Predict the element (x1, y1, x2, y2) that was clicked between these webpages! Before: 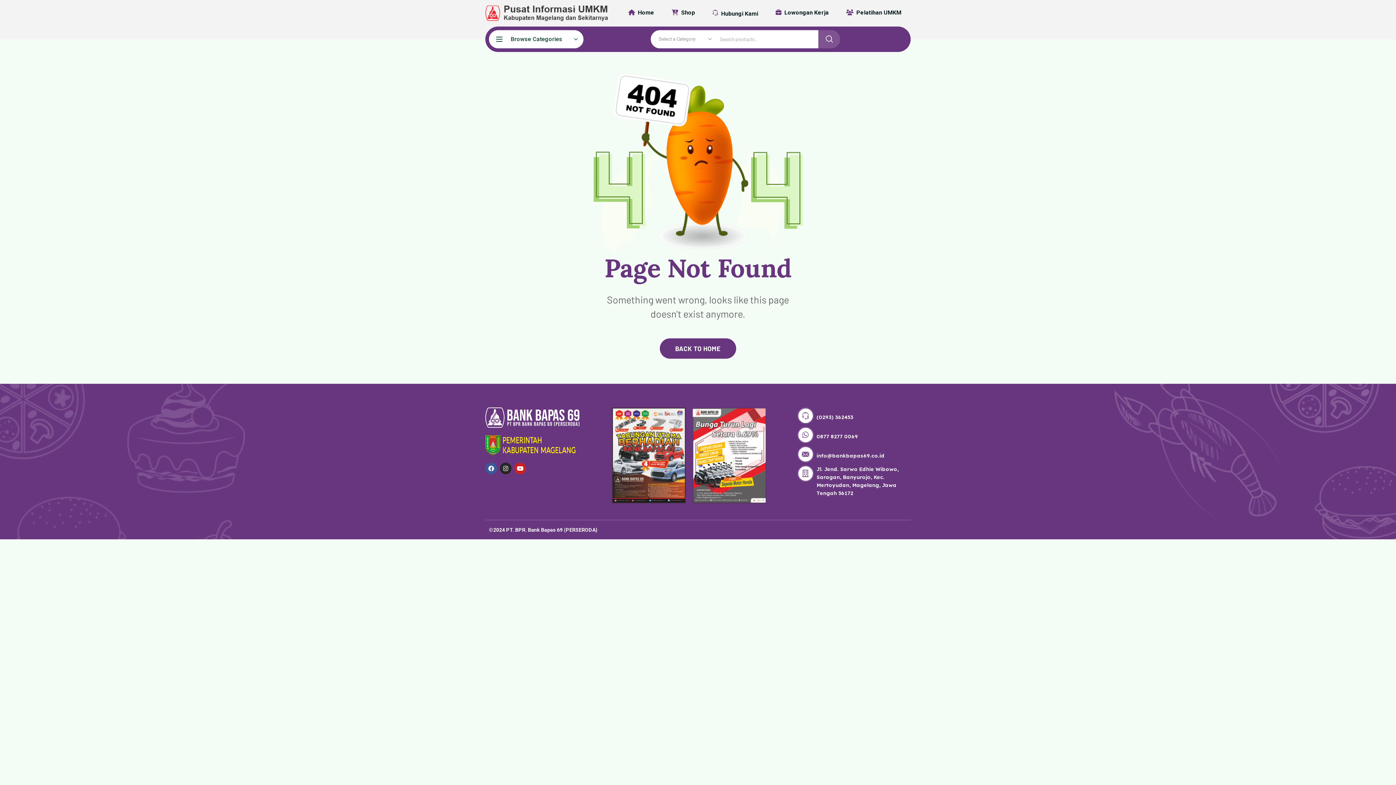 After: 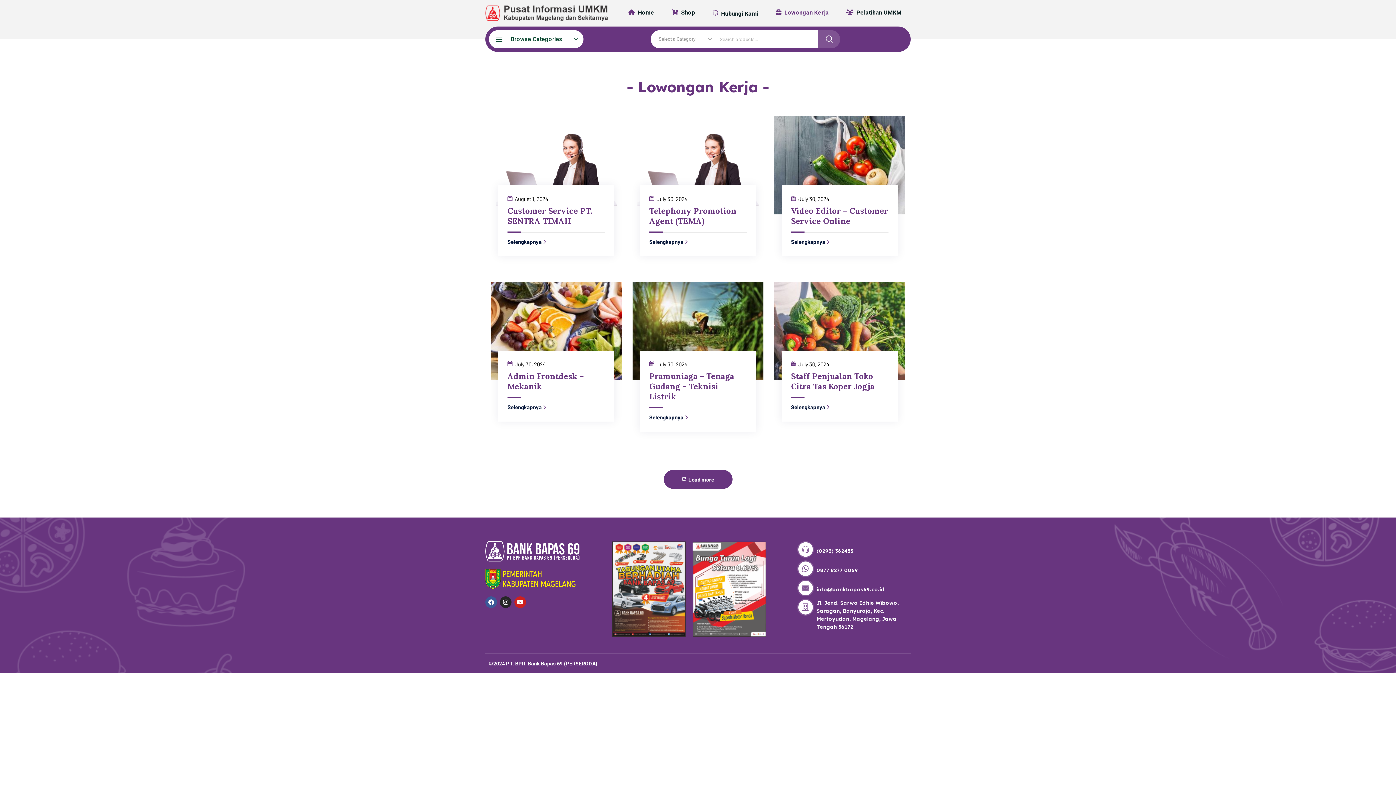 Action: label: Lowongan Kerja bbox: (775, 0, 828, 25)